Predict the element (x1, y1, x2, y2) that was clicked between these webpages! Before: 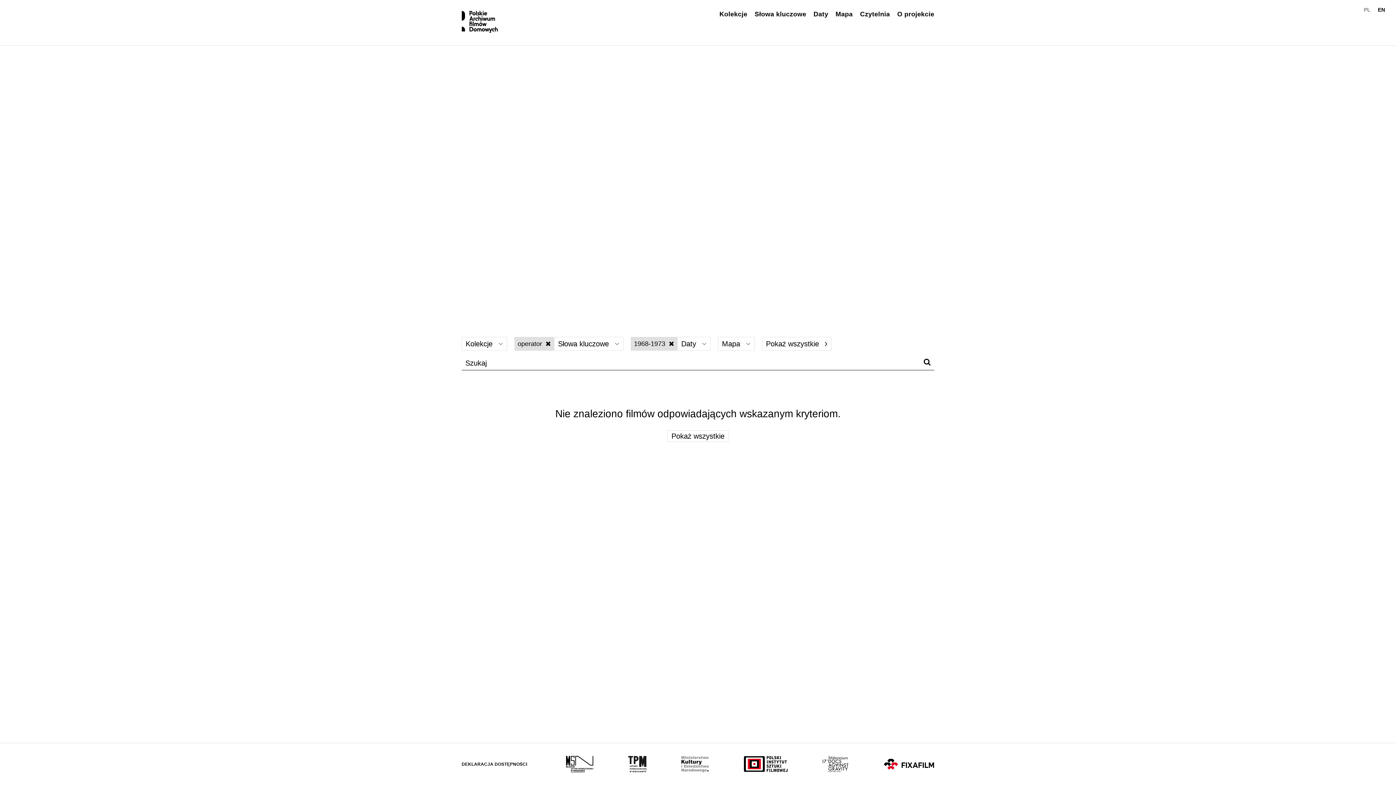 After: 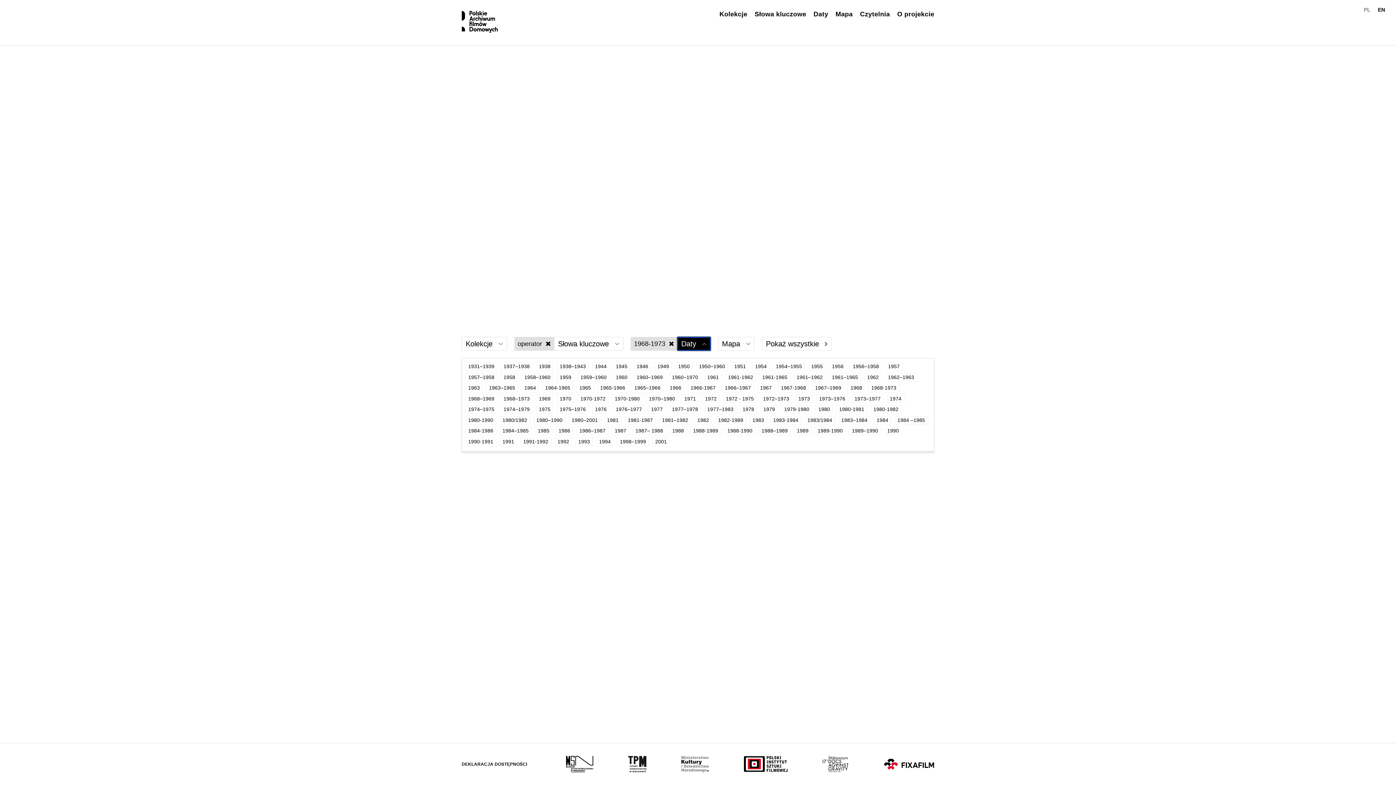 Action: label: Wybierz bbox: (677, 337, 710, 350)